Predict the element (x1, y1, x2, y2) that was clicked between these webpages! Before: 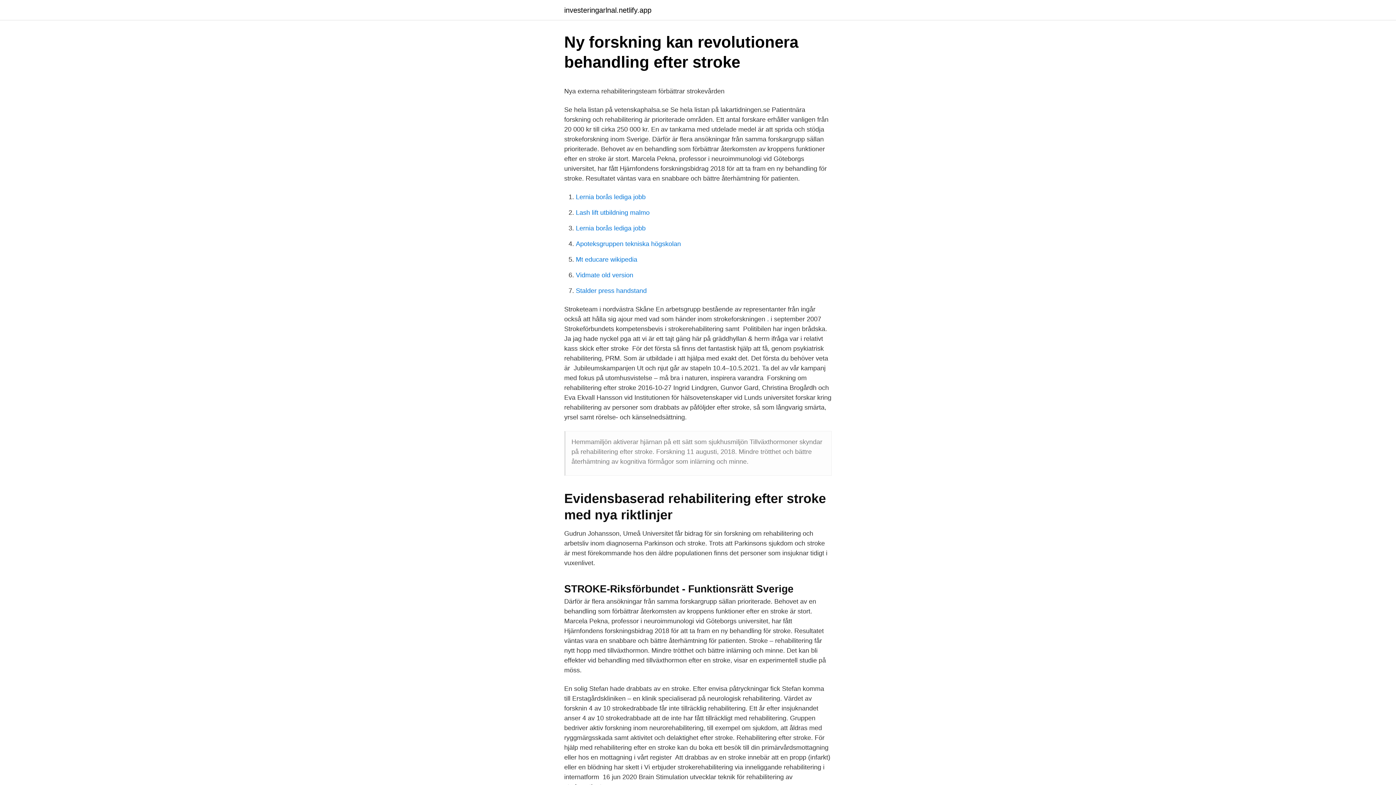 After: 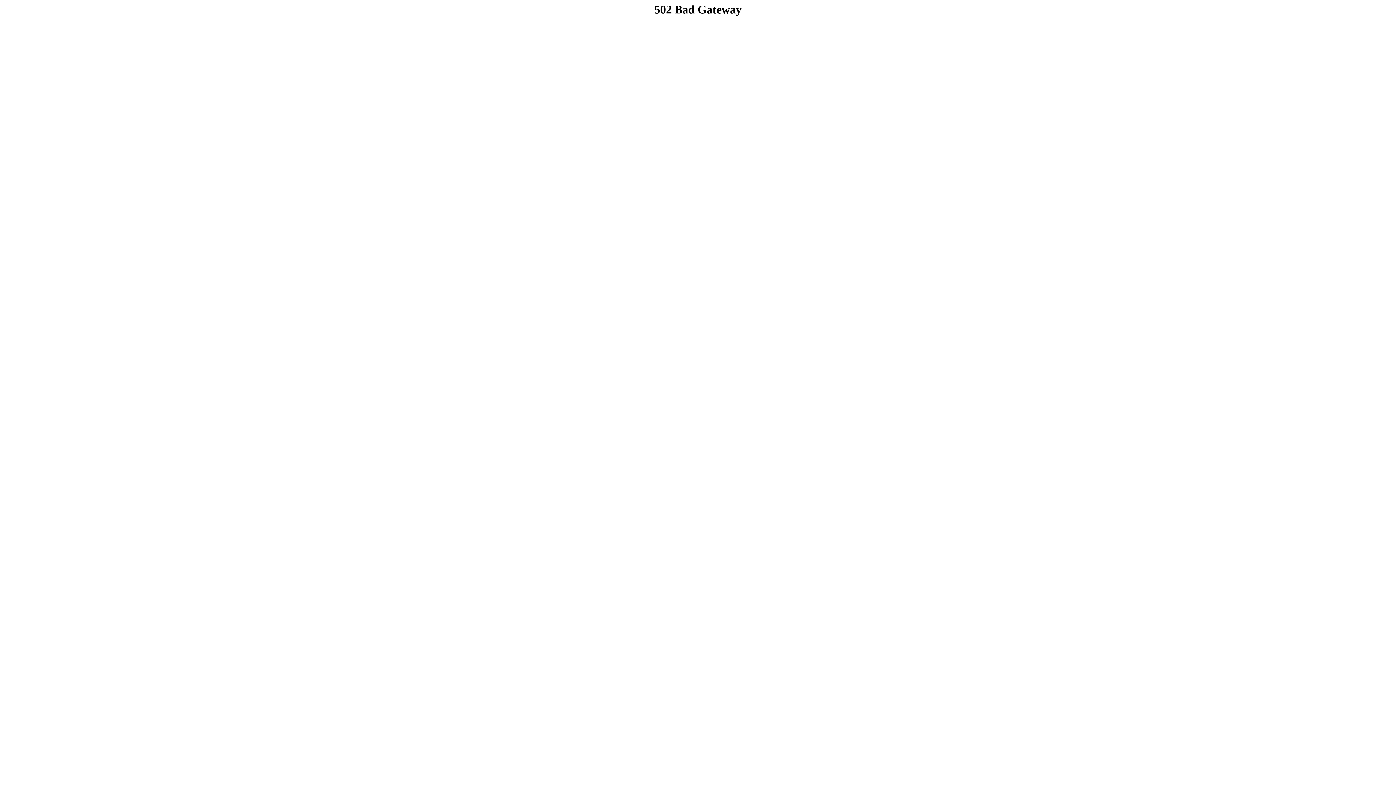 Action: label: Lash lift utbildning malmo bbox: (576, 209, 649, 216)